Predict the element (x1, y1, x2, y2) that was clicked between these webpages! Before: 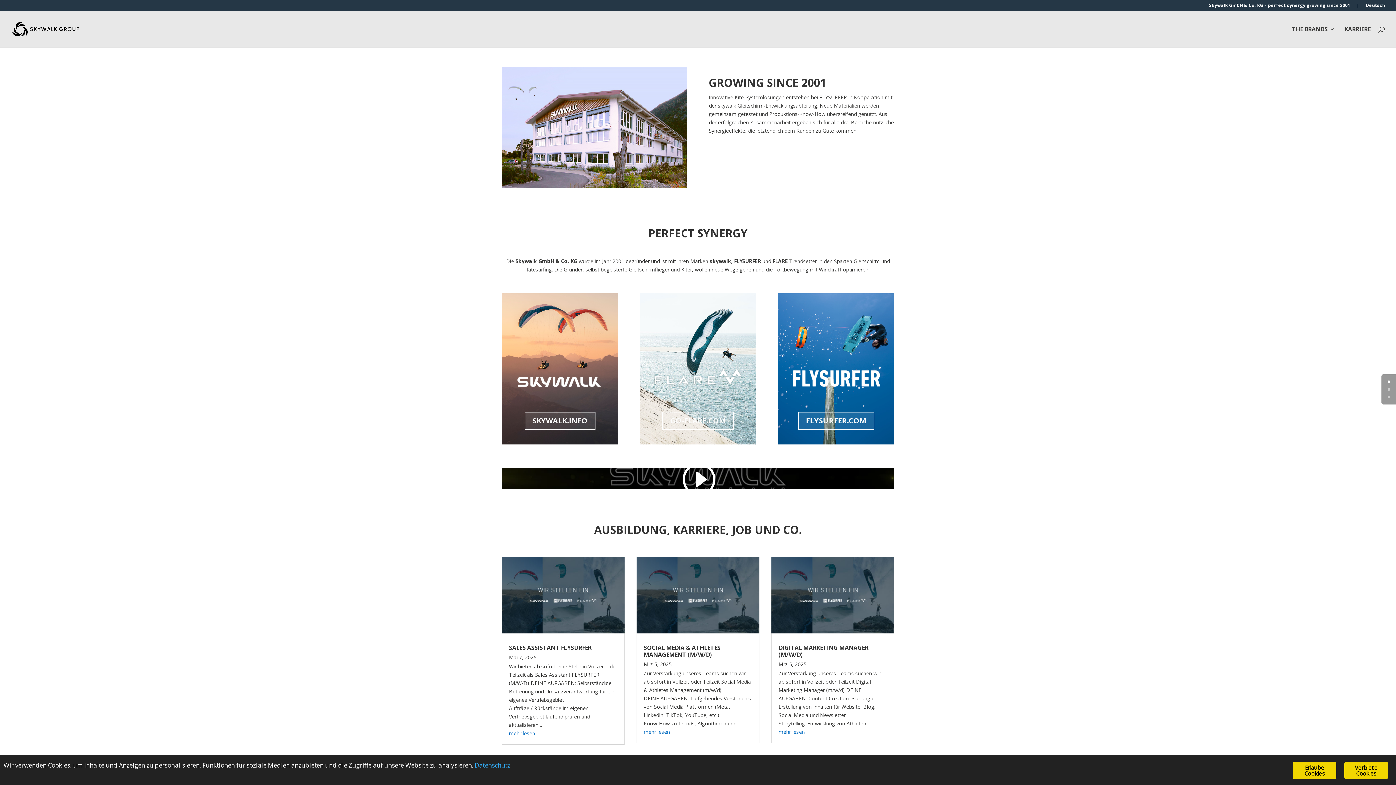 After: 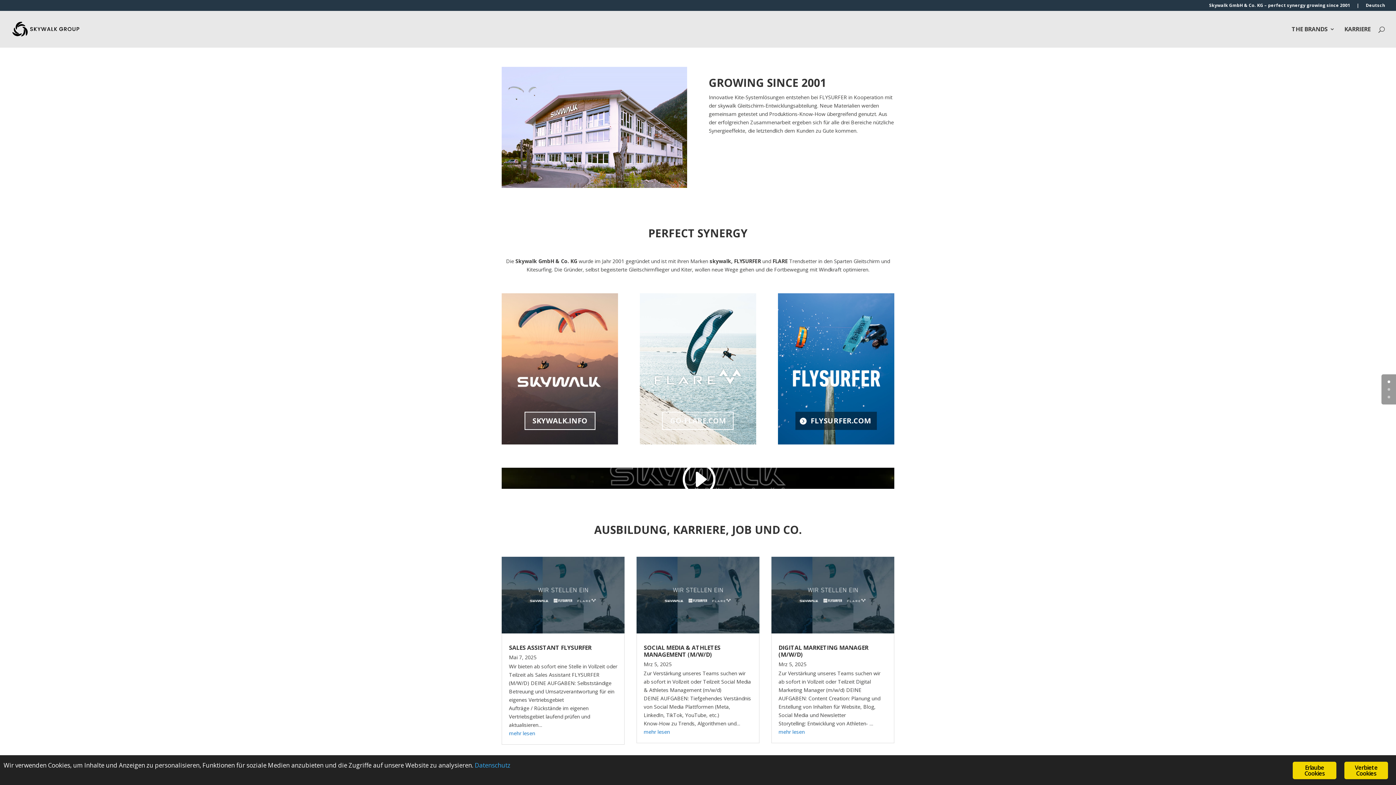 Action: bbox: (798, 411, 874, 430) label: FLYSURFER.COM